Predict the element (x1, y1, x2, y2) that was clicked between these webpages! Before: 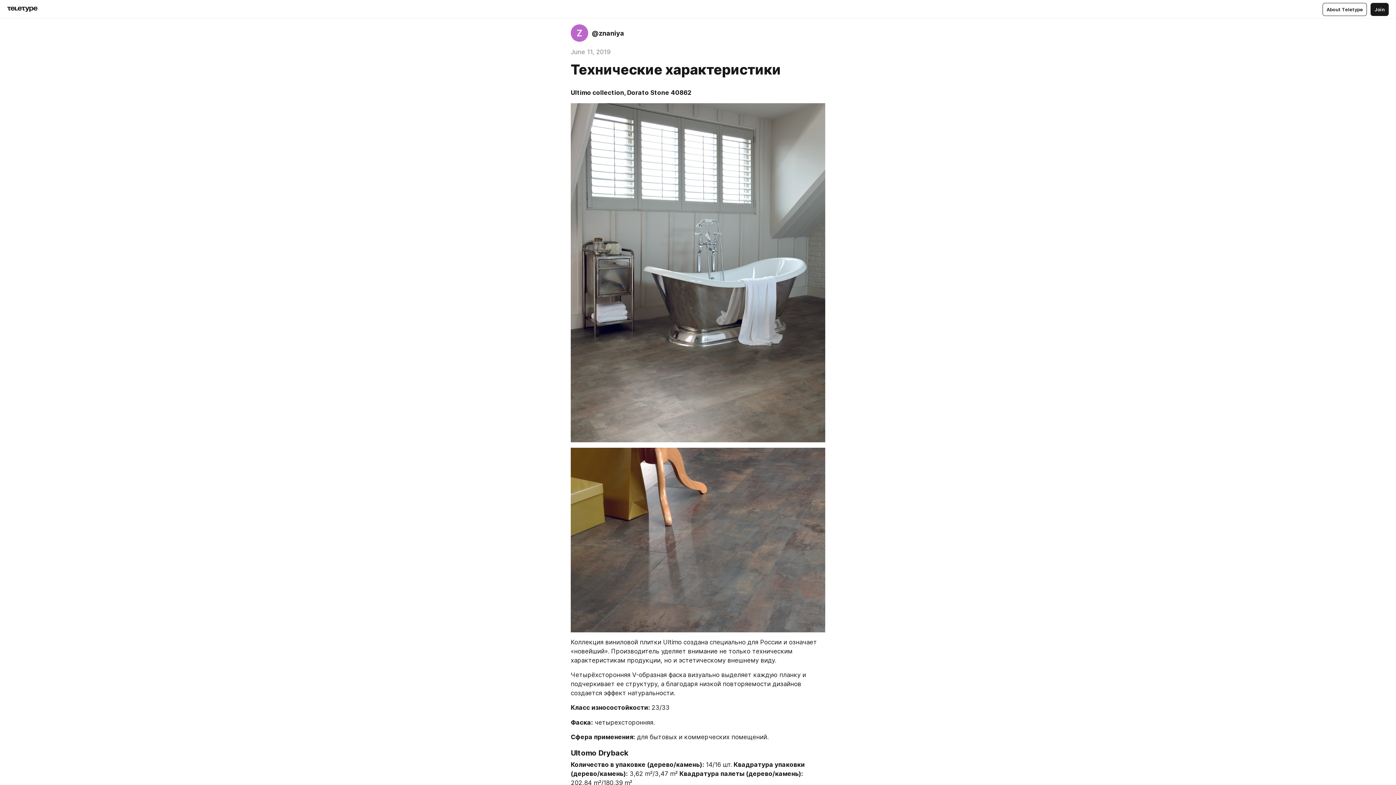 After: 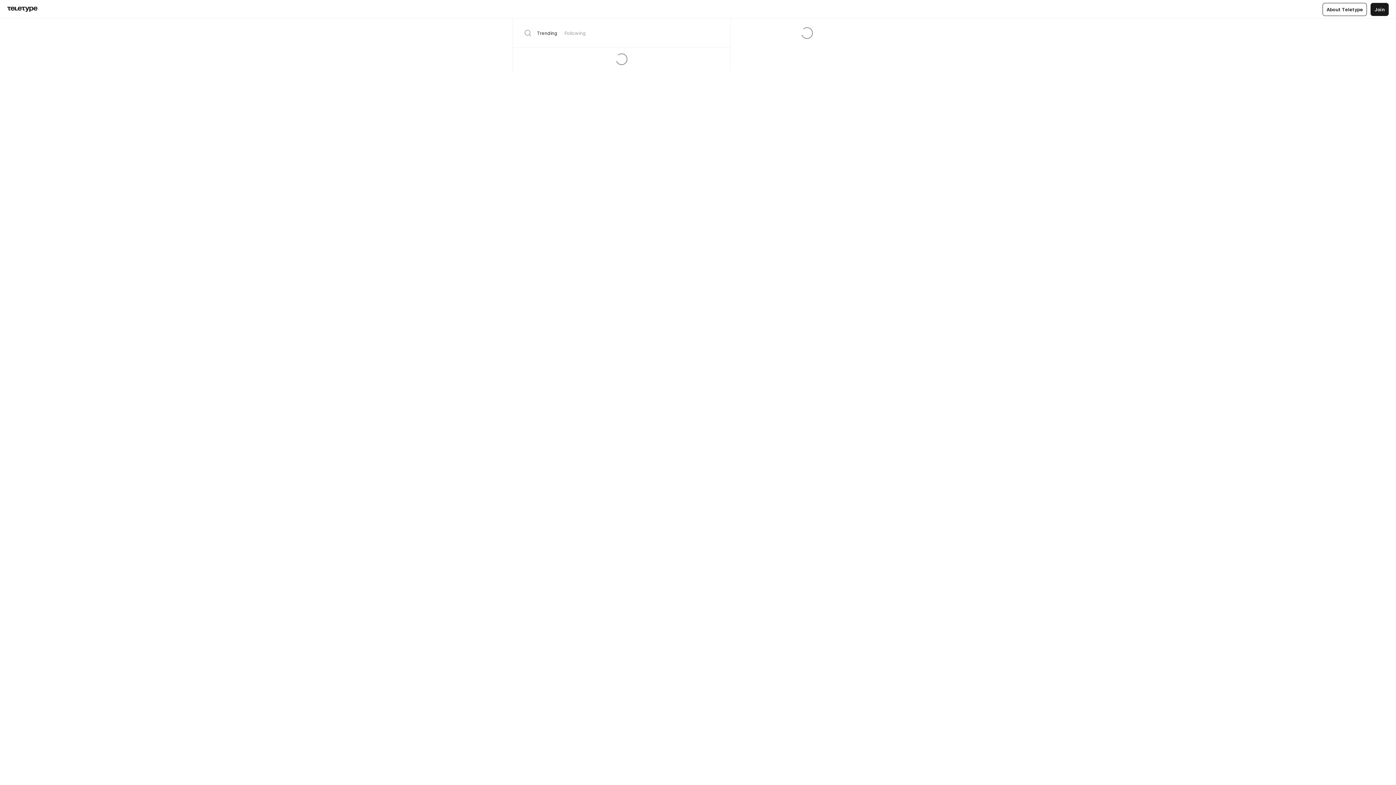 Action: bbox: (7, 6, 37, 12)